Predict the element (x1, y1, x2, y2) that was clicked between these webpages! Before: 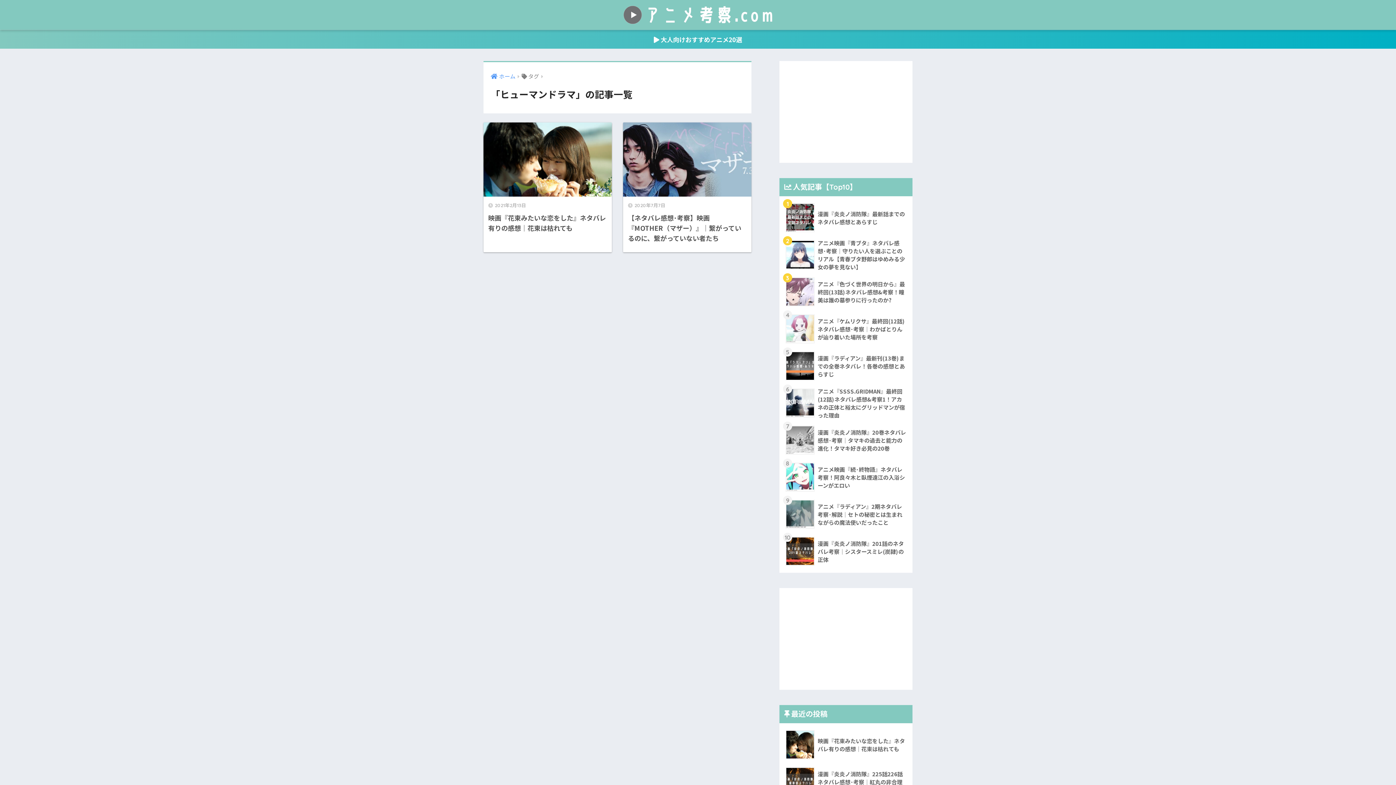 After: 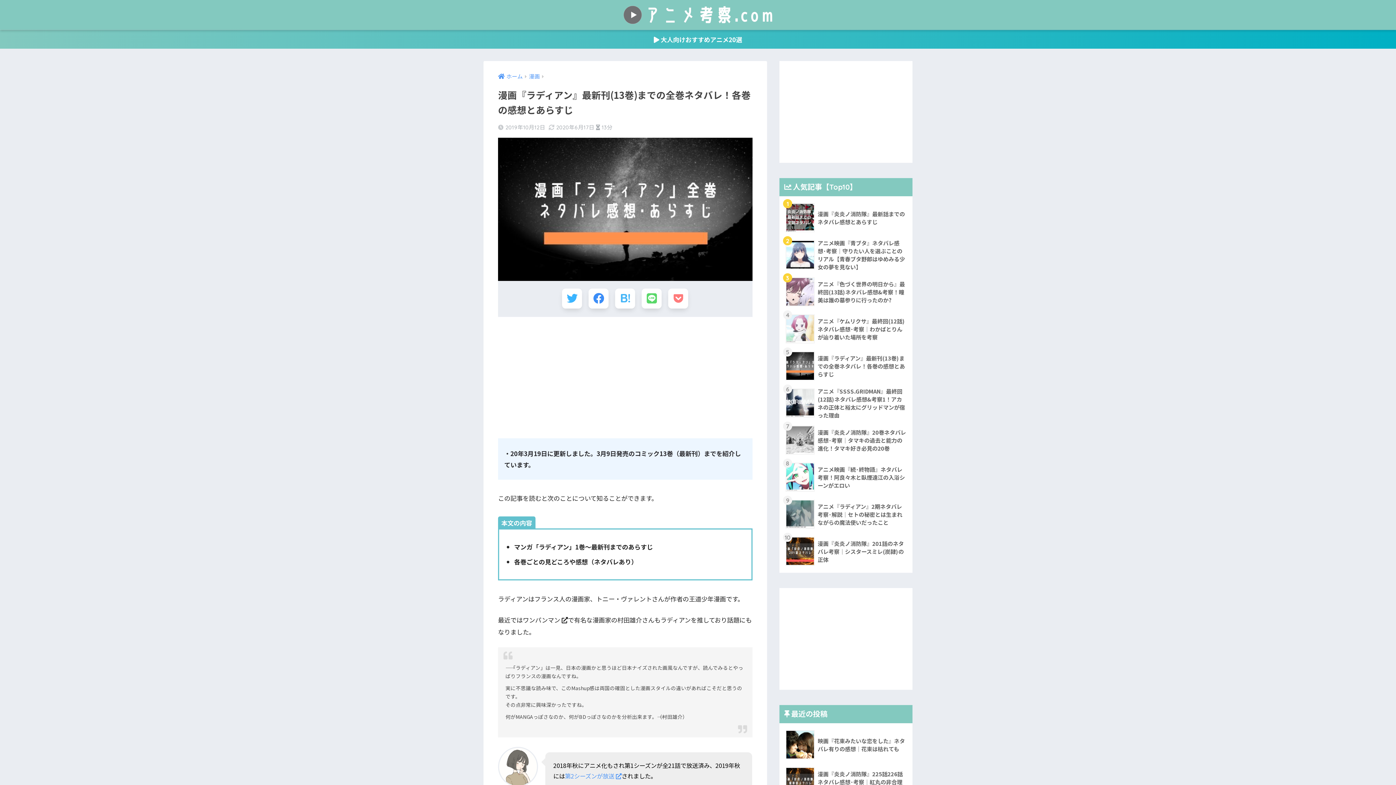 Action: bbox: (783, 347, 908, 384) label: 	漫画『ラディアン』最新刊(13巻)までの全巻ネタバレ！各巻の感想とあらすじ